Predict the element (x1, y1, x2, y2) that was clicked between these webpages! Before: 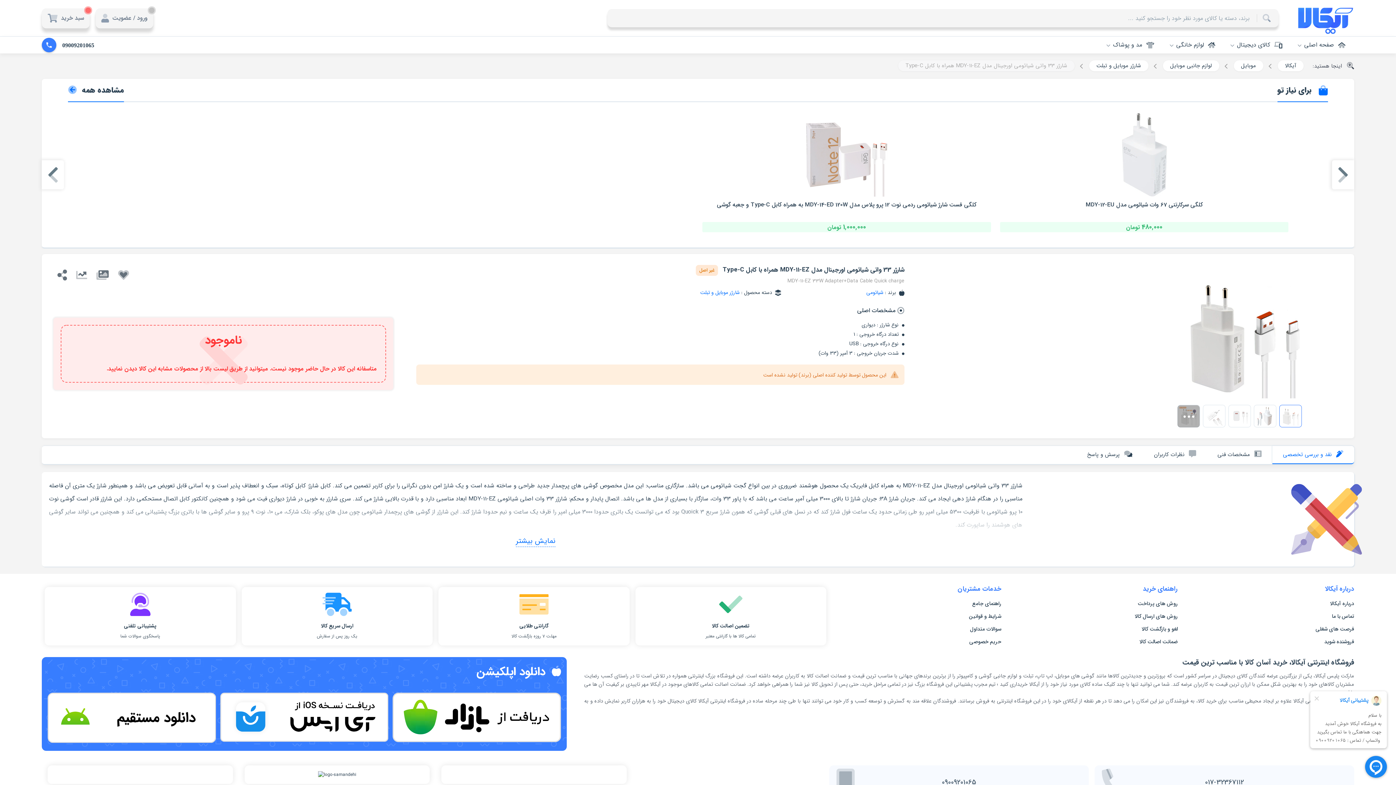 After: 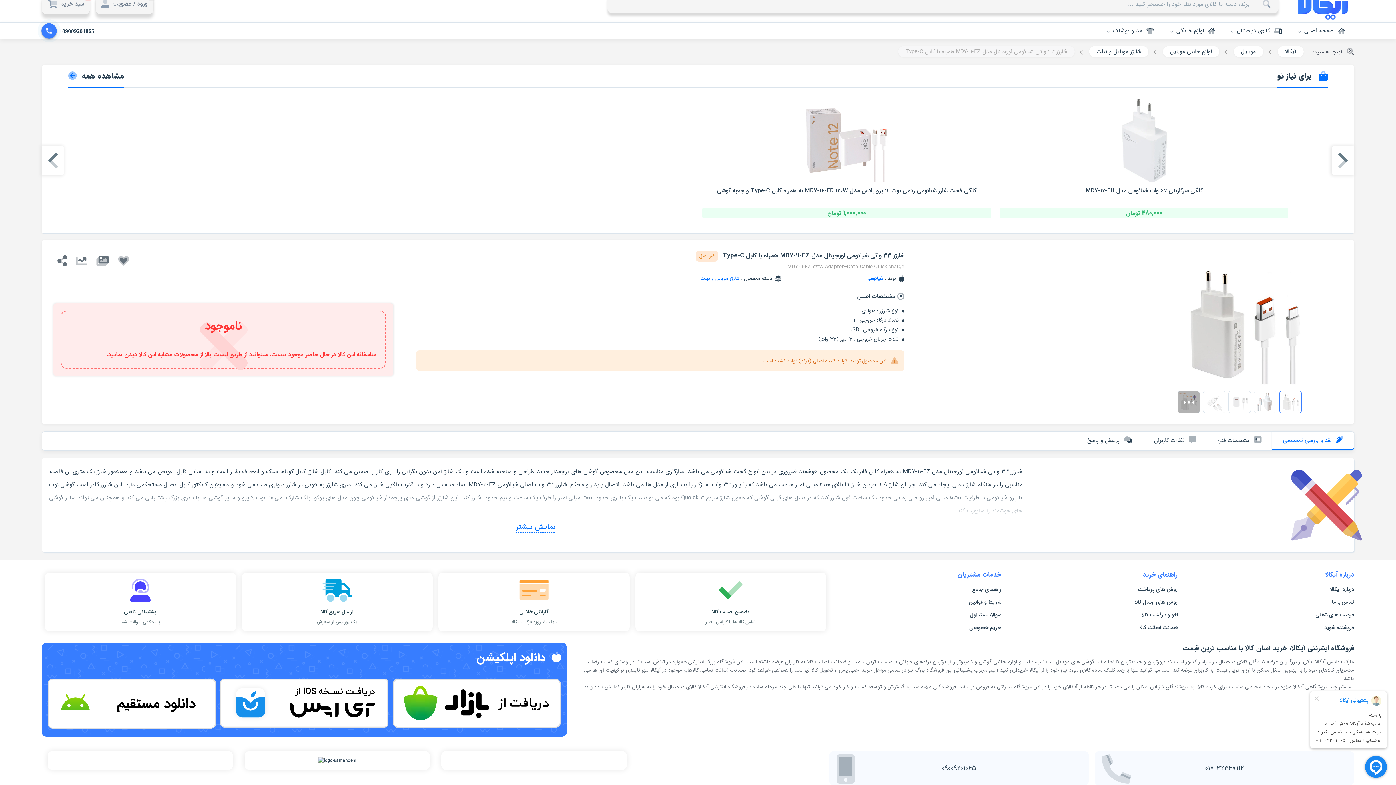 Action: bbox: (1094, 765, 1354, 799) label: 017-32367112